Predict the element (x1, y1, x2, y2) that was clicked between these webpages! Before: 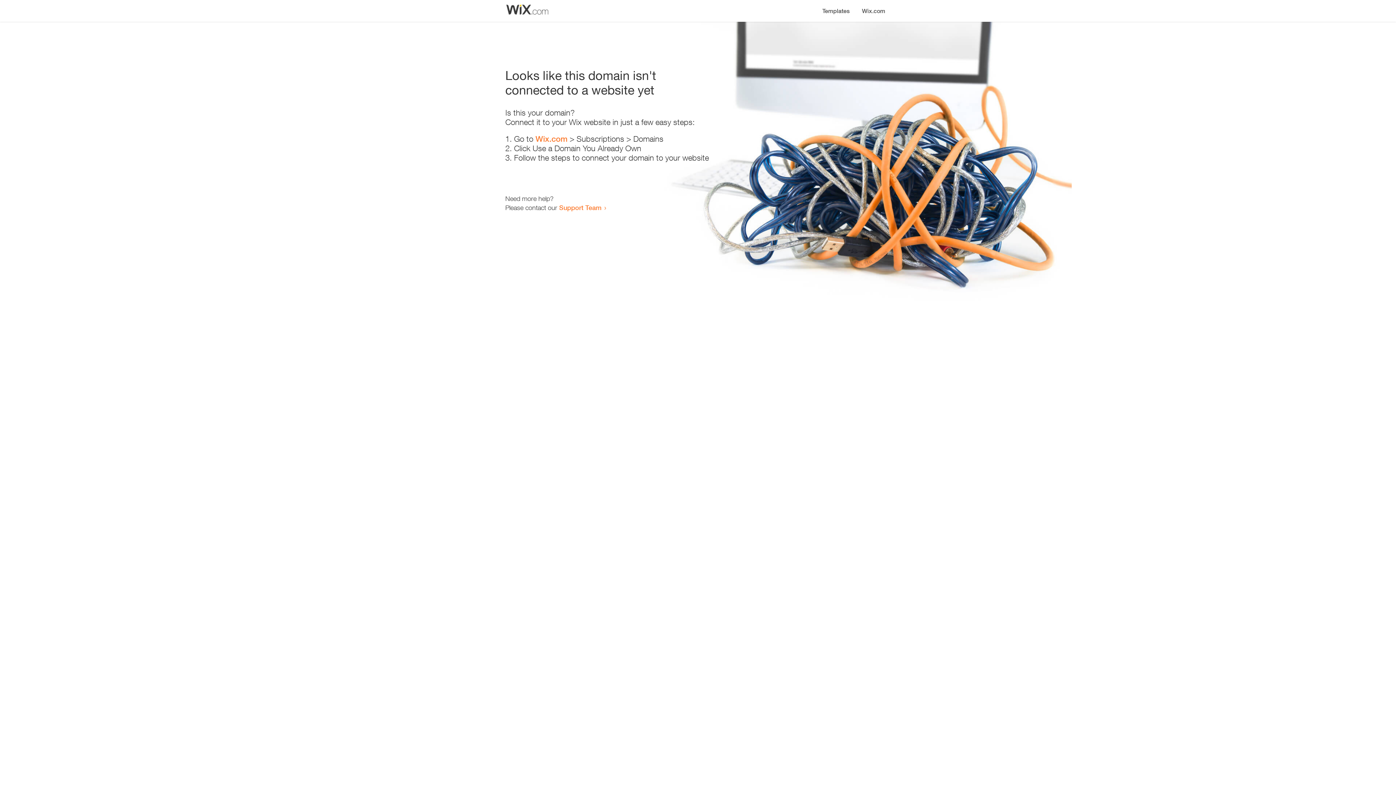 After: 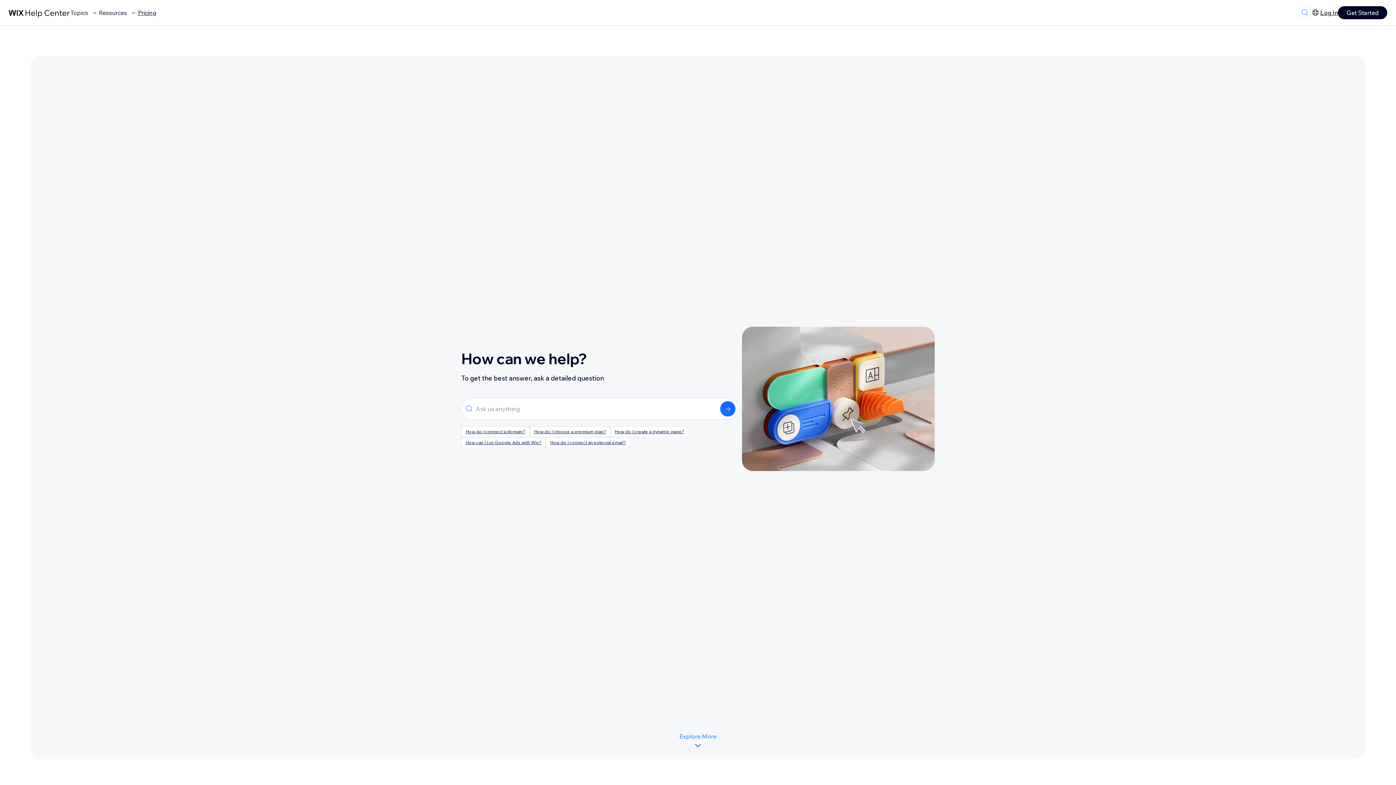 Action: bbox: (559, 203, 601, 211) label: Support Team